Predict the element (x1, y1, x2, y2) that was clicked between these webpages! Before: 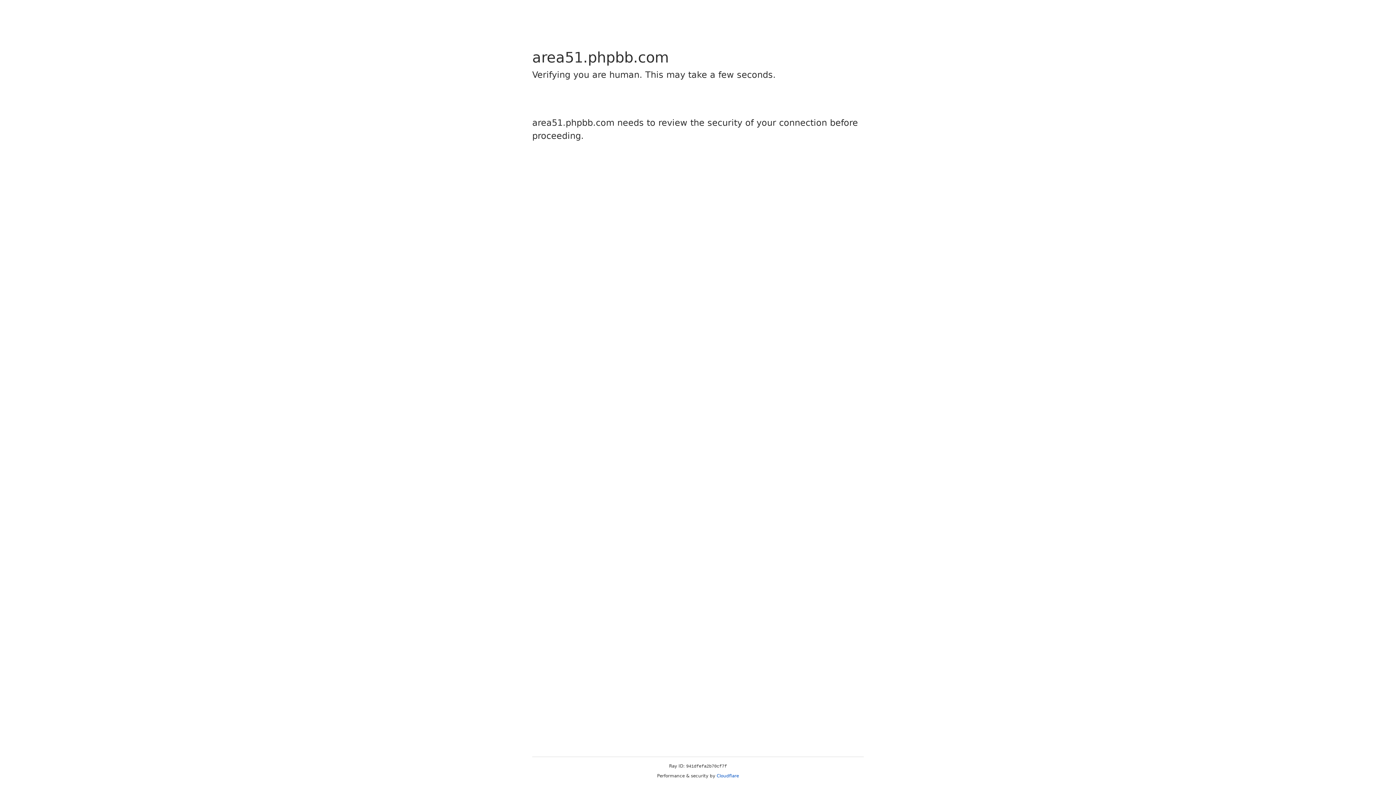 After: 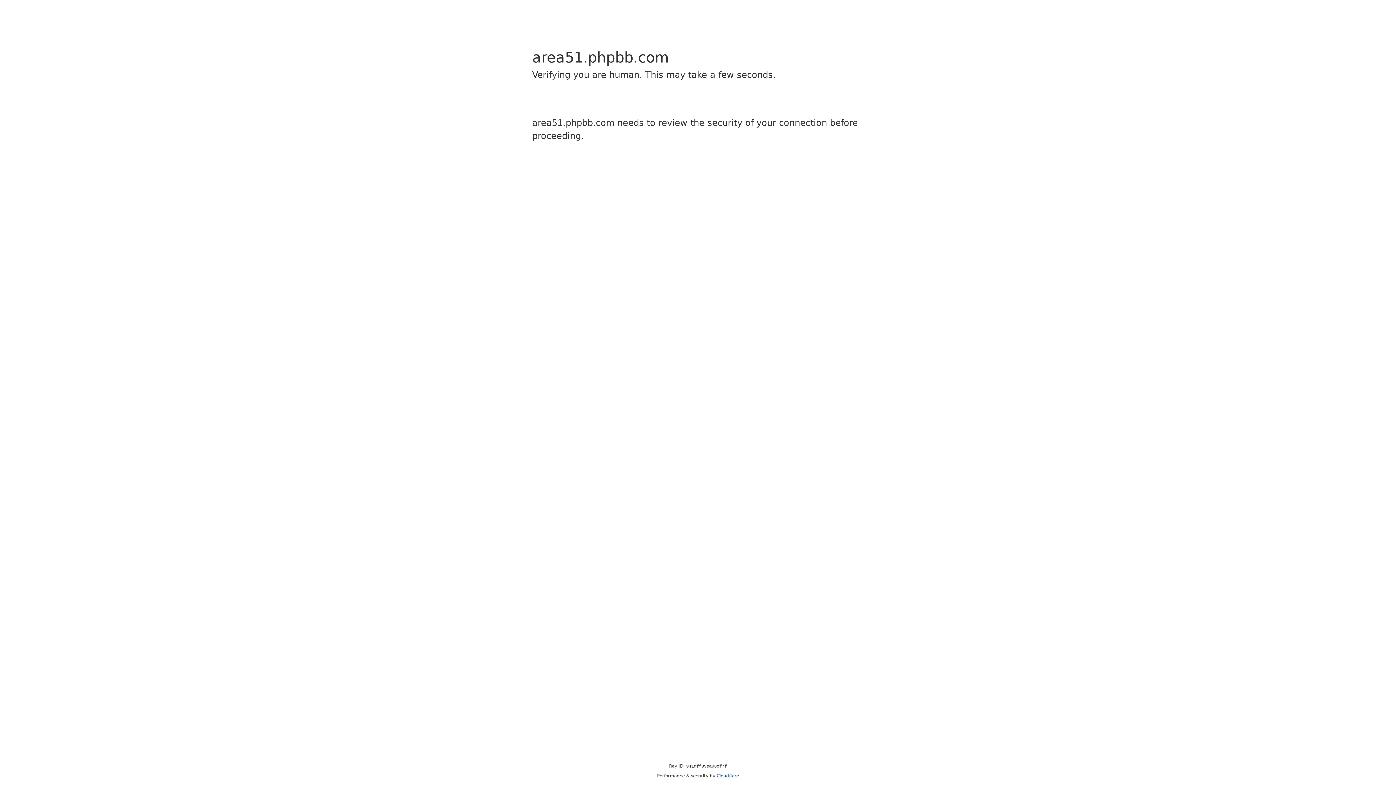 Action: label: Cloudflare bbox: (716, 773, 739, 778)